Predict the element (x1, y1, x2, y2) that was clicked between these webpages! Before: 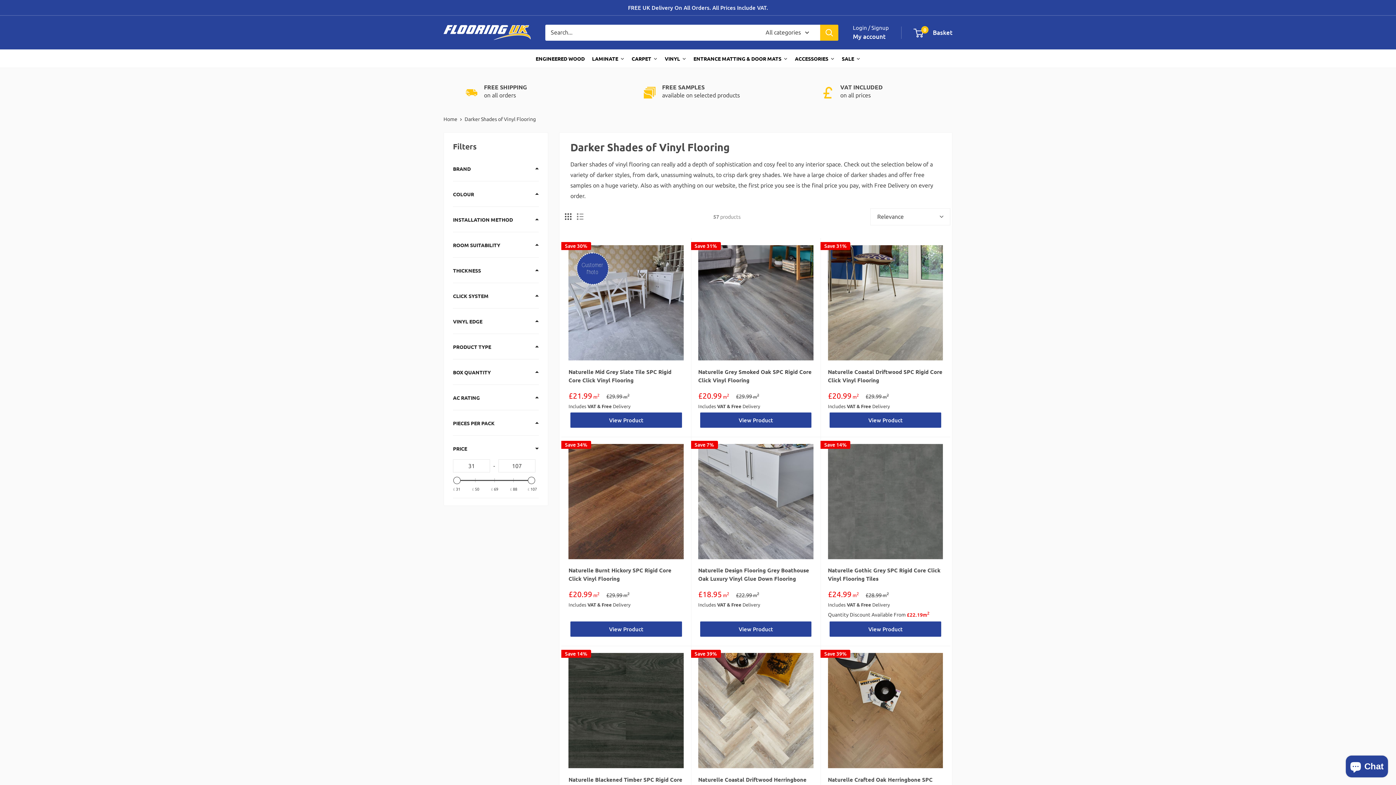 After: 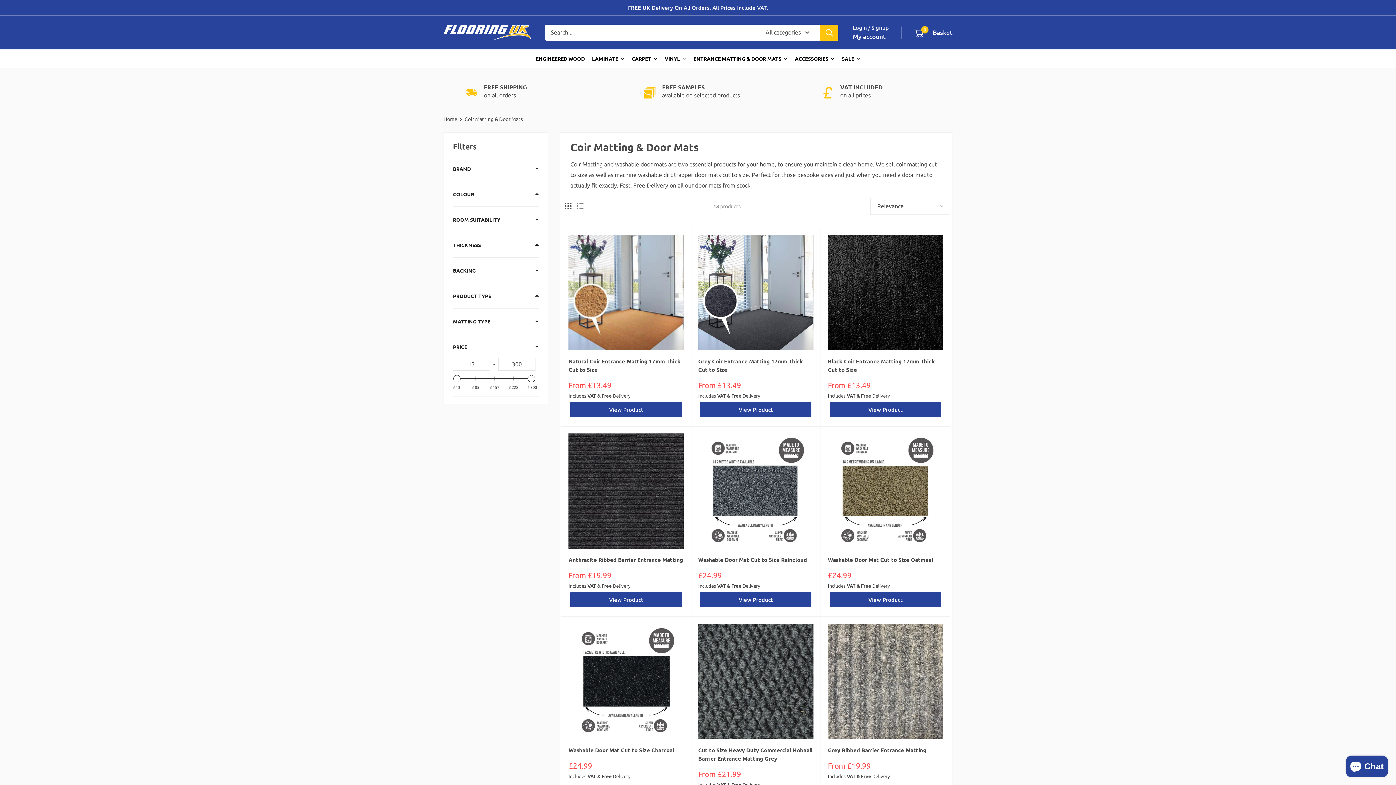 Action: label: ENTRANCE MATTING & DOOR MATS bbox: (690, 49, 791, 67)